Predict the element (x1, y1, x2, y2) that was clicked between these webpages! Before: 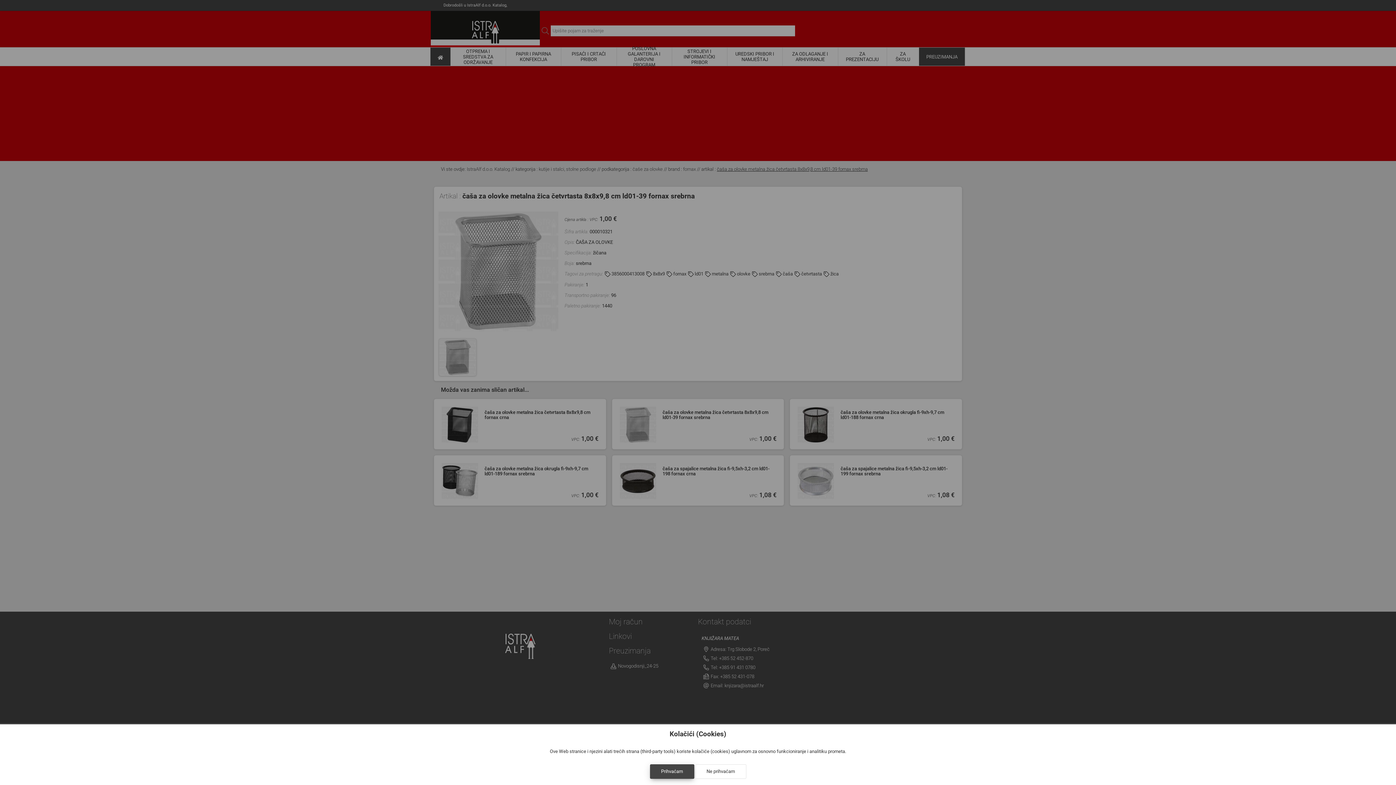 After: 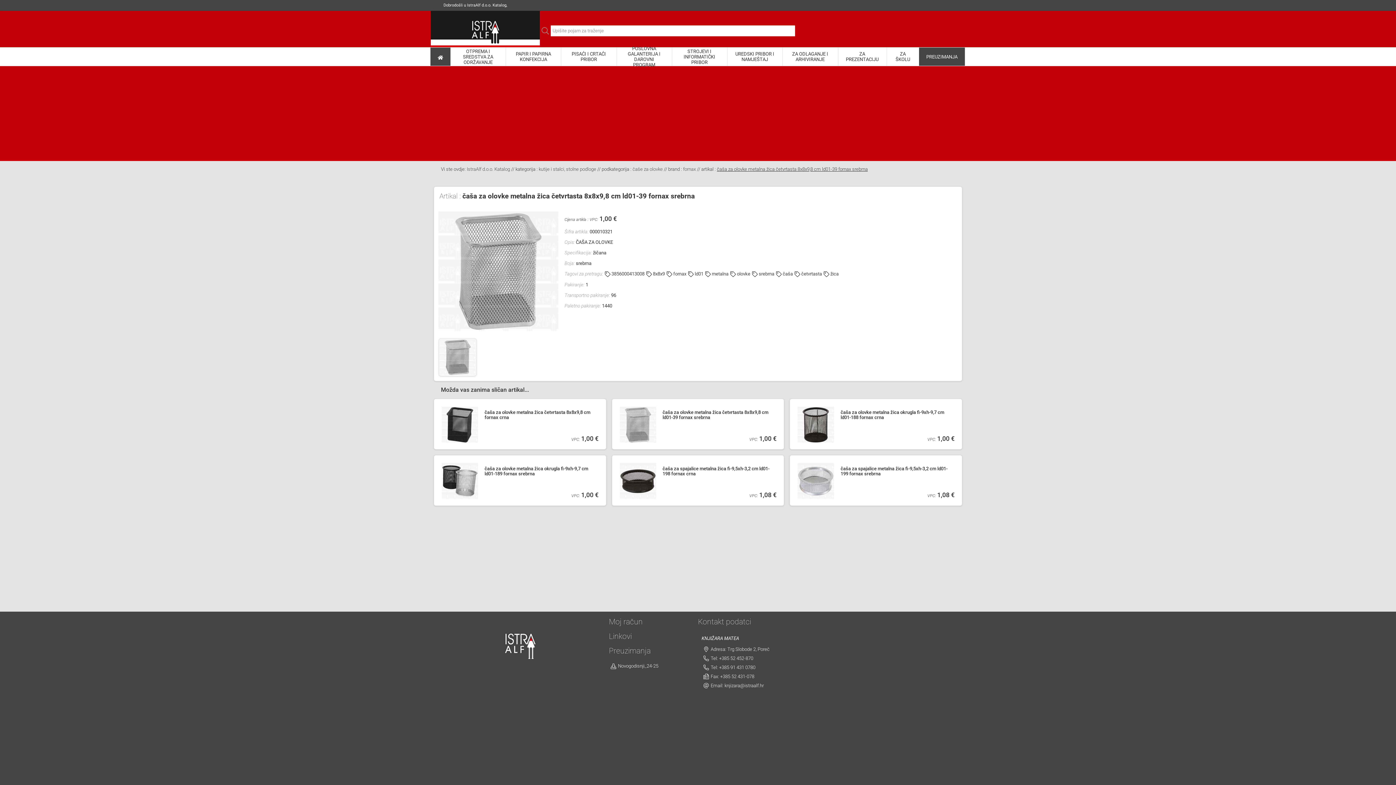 Action: bbox: (650, 764, 694, 779) label: Prihvaćam